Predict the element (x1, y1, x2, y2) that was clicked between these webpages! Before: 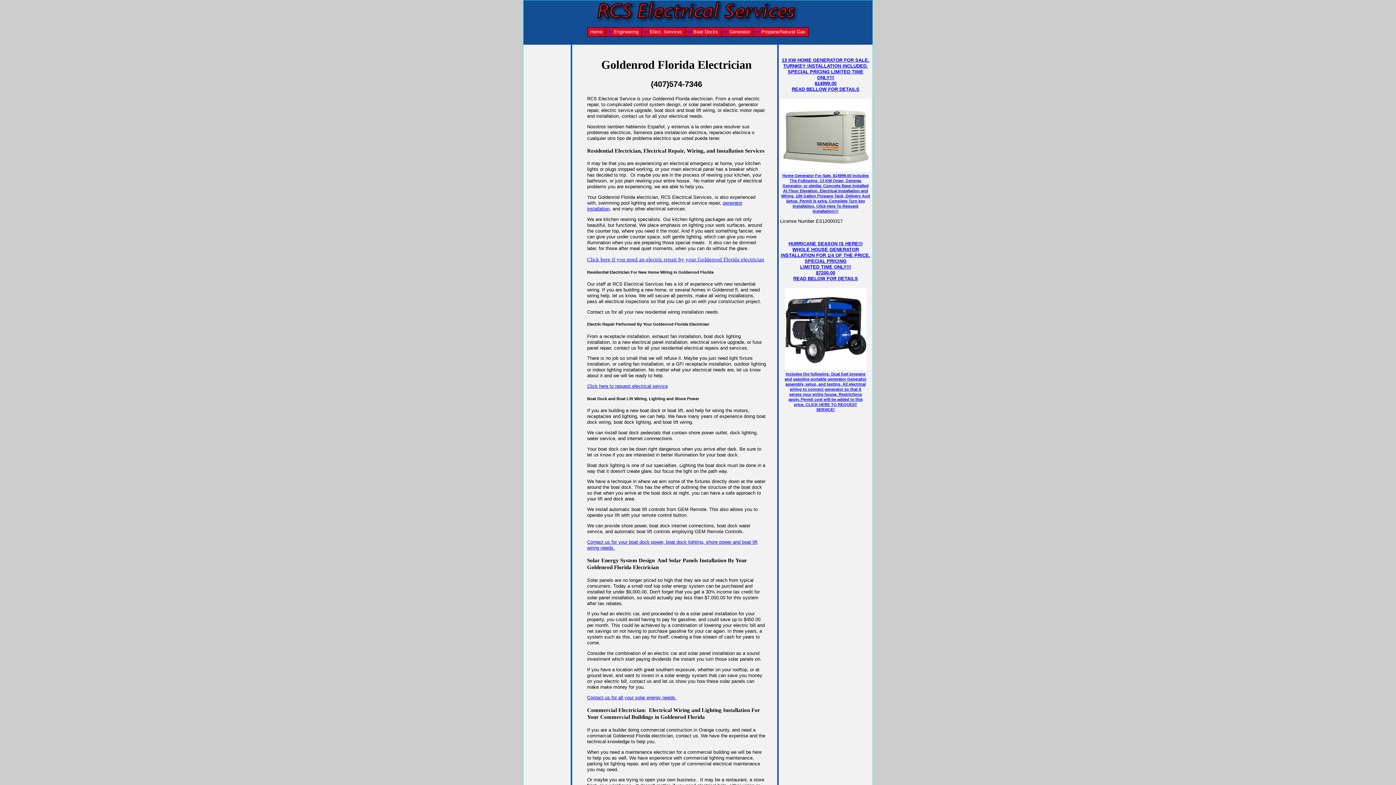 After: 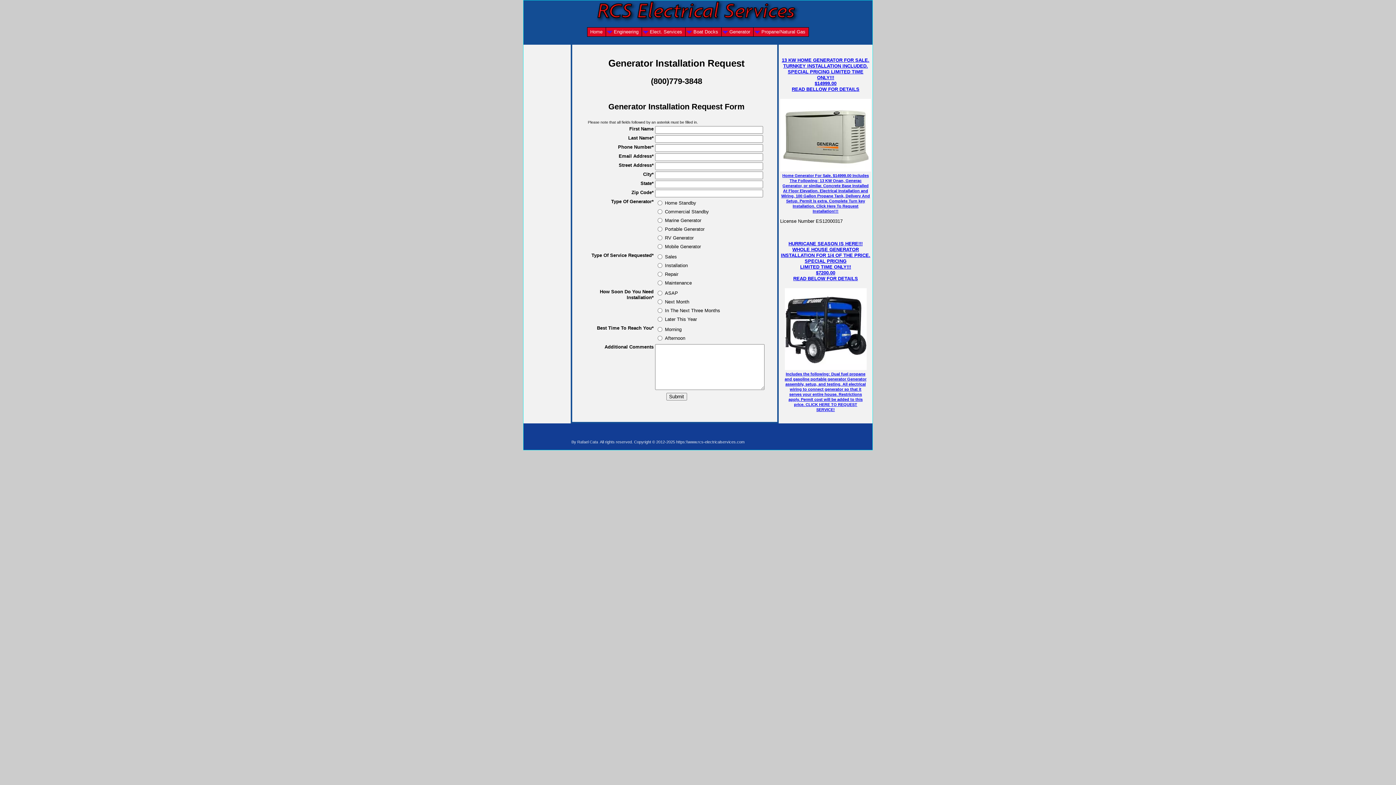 Action: bbox: (782, 57, 869, 92) label: 13 KW HOME GENERATOR FOR SALE. TURNKEY INSTALLATION INCLUDED.
SPECIAL PRICING LIMITED TIME ONLY!!!
$14999.00
READ BELLOW FOR DETAILS